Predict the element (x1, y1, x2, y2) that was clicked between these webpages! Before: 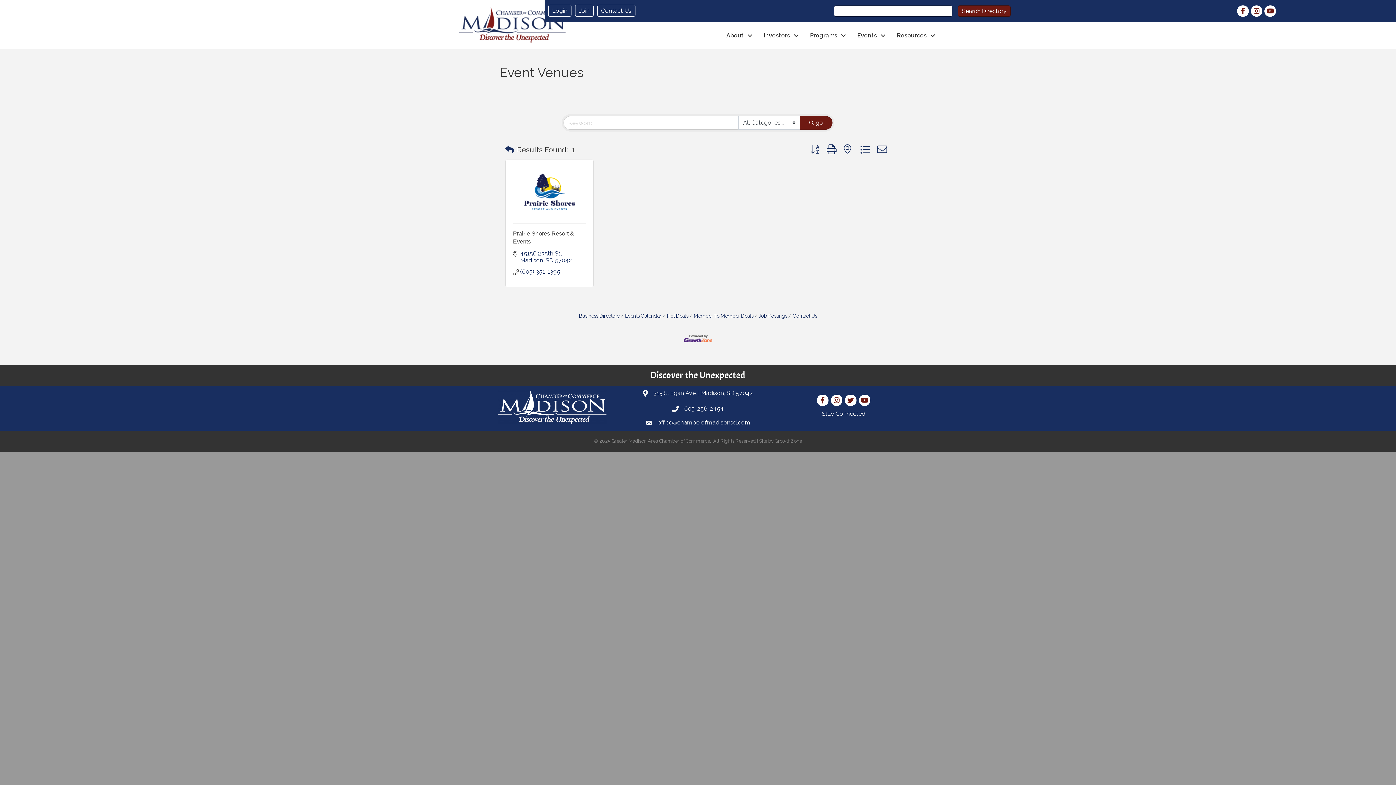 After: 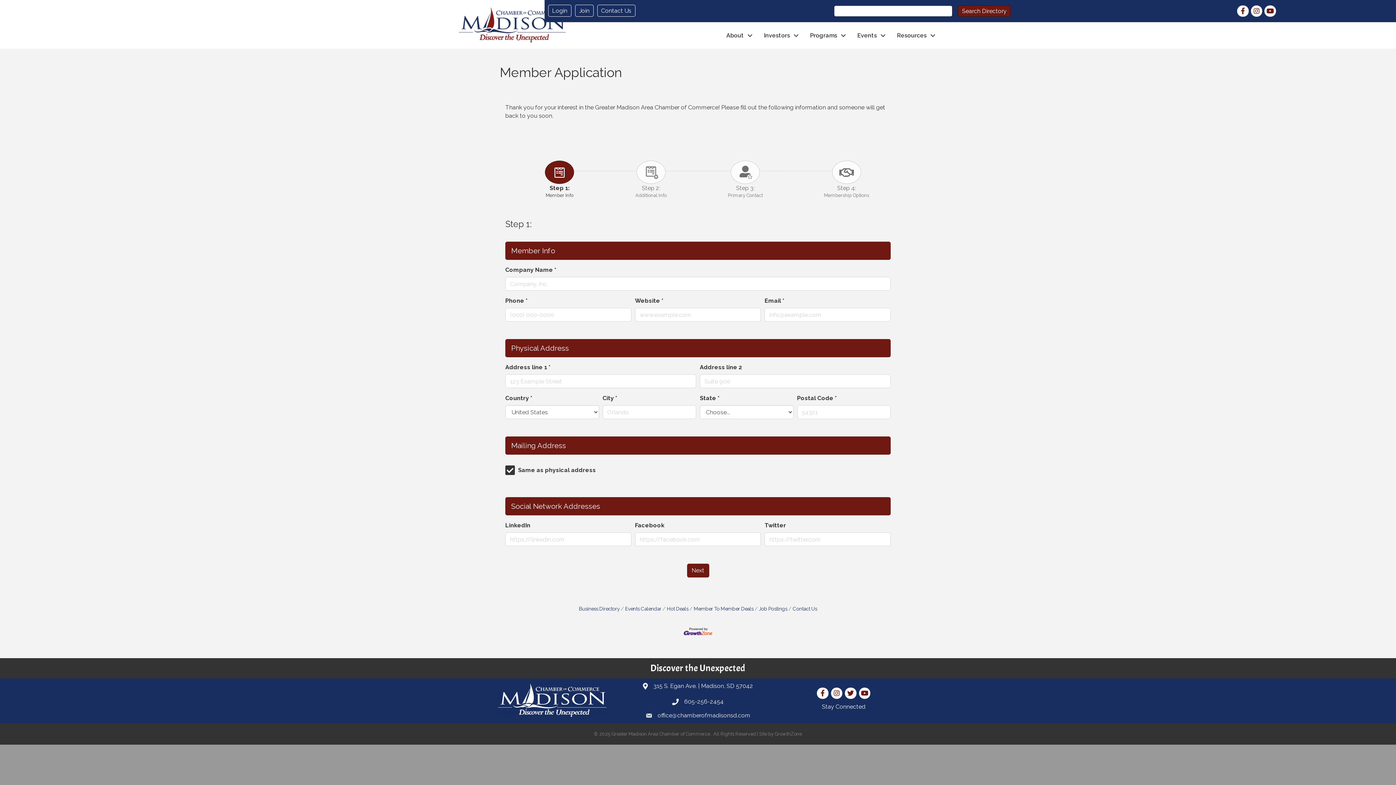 Action: label: Join bbox: (579, 6, 589, 14)